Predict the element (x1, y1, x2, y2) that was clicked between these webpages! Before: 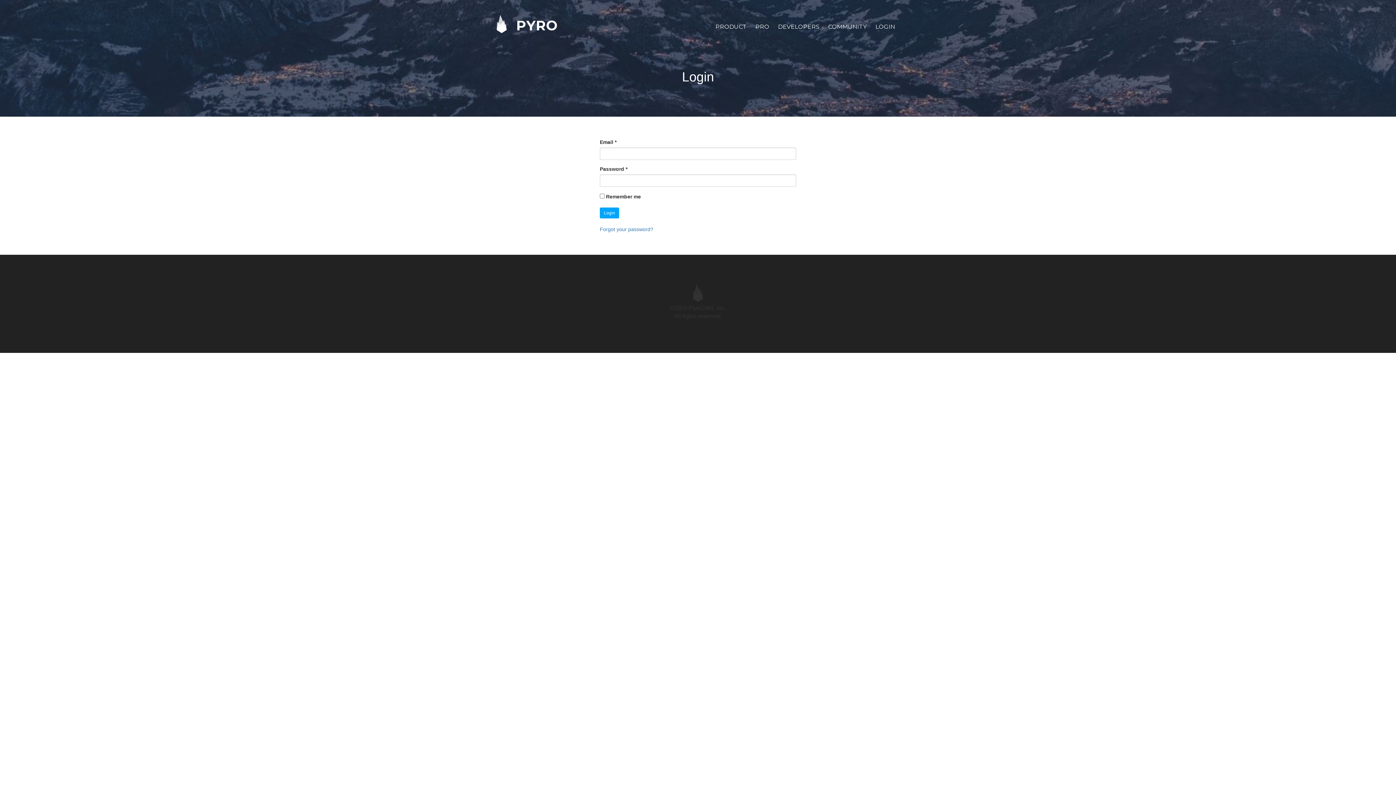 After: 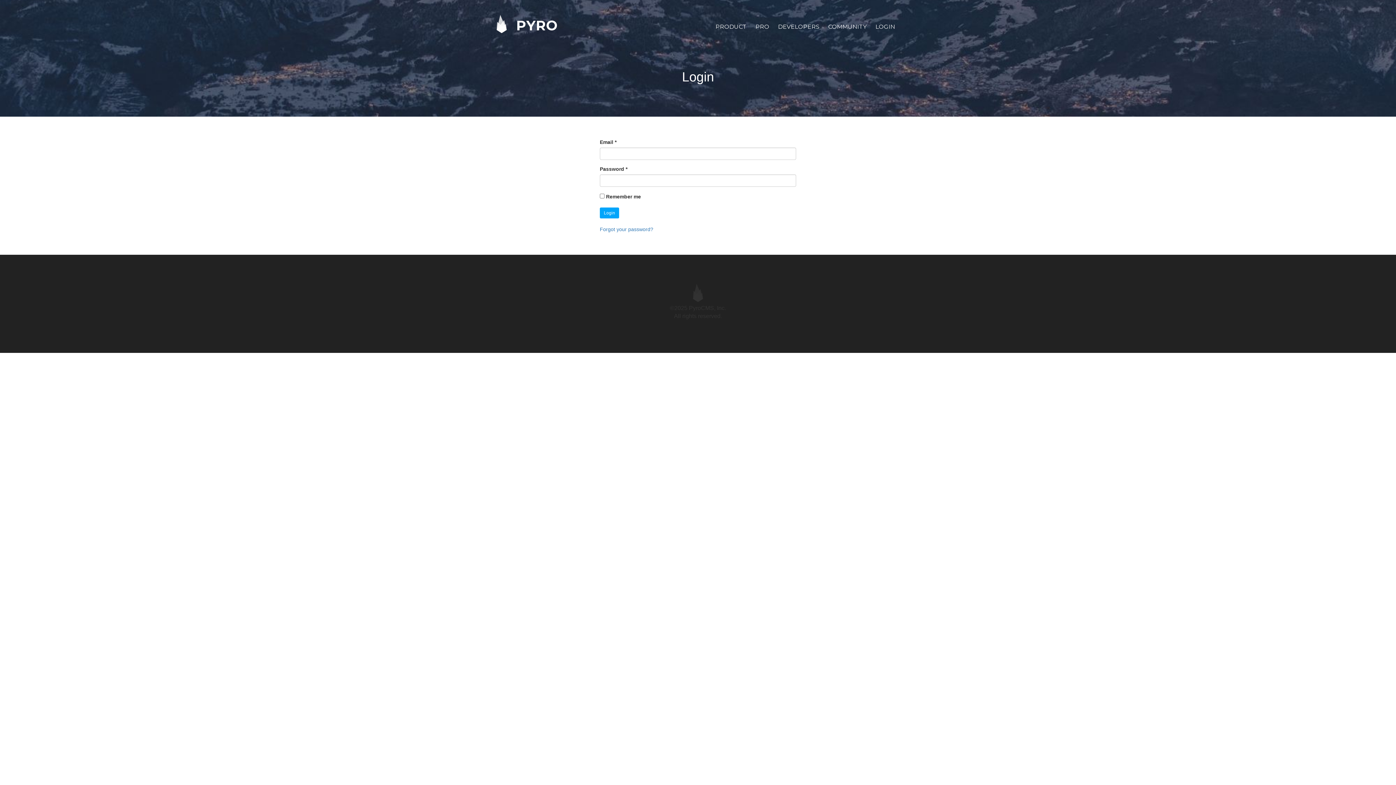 Action: label: LOGIN bbox: (871, 21, 899, 32)